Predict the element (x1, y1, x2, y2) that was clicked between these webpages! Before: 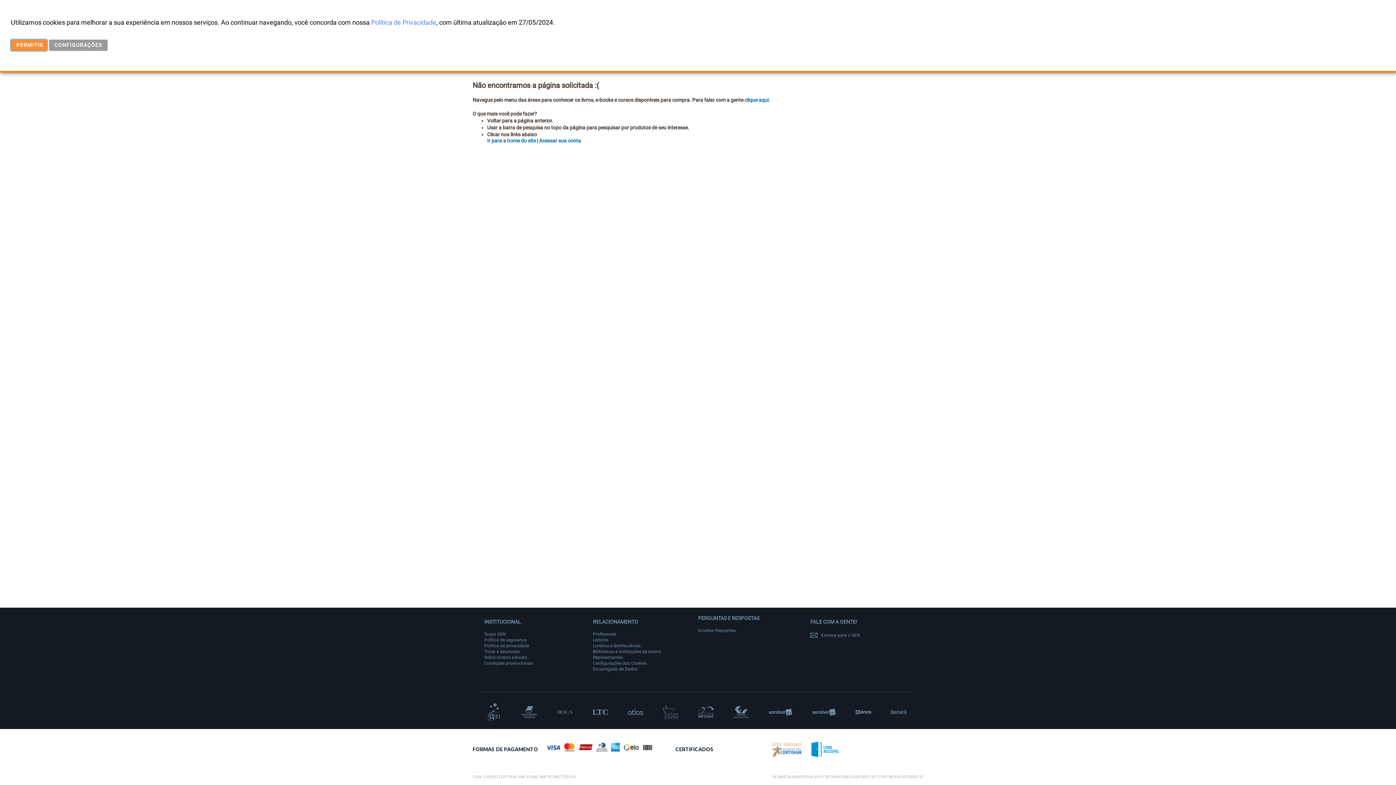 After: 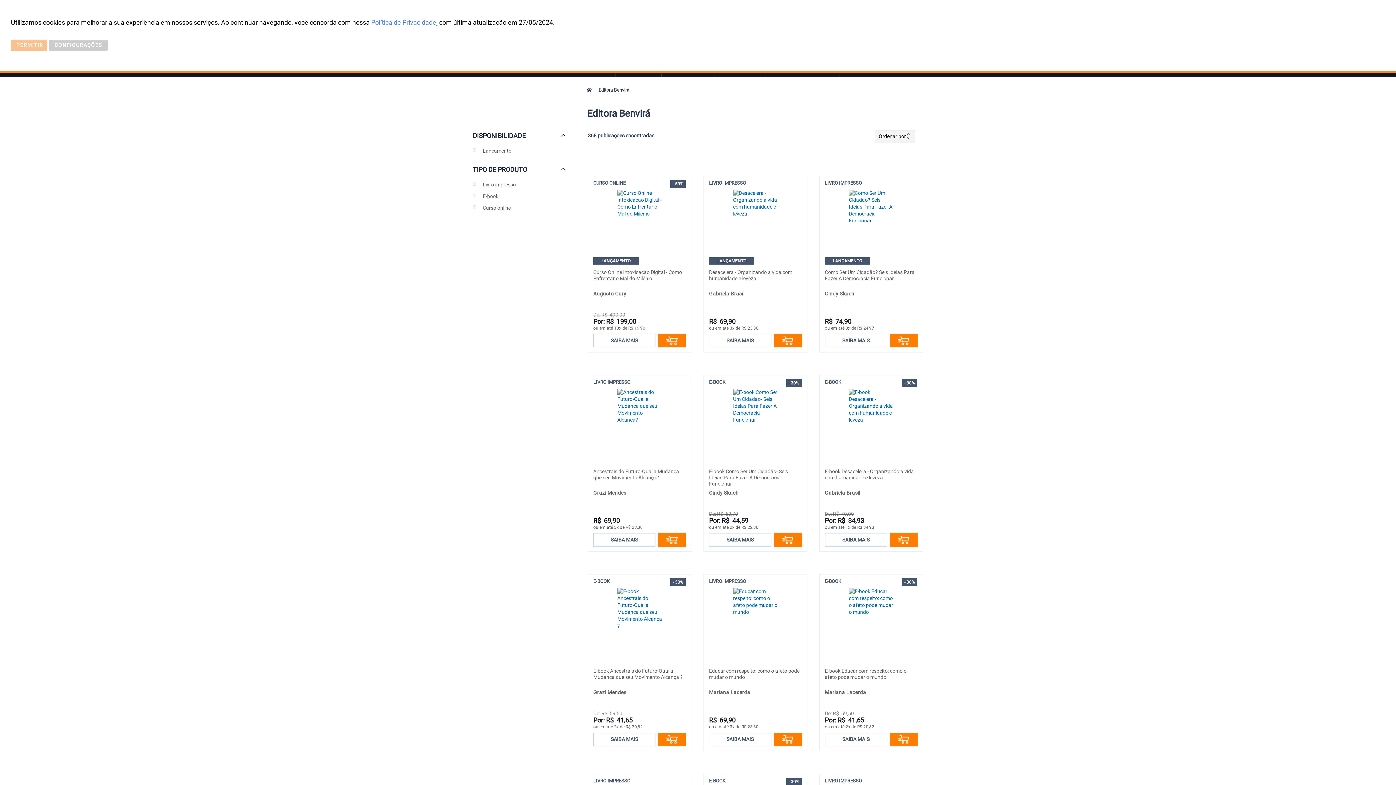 Action: bbox: (891, 710, 906, 714)